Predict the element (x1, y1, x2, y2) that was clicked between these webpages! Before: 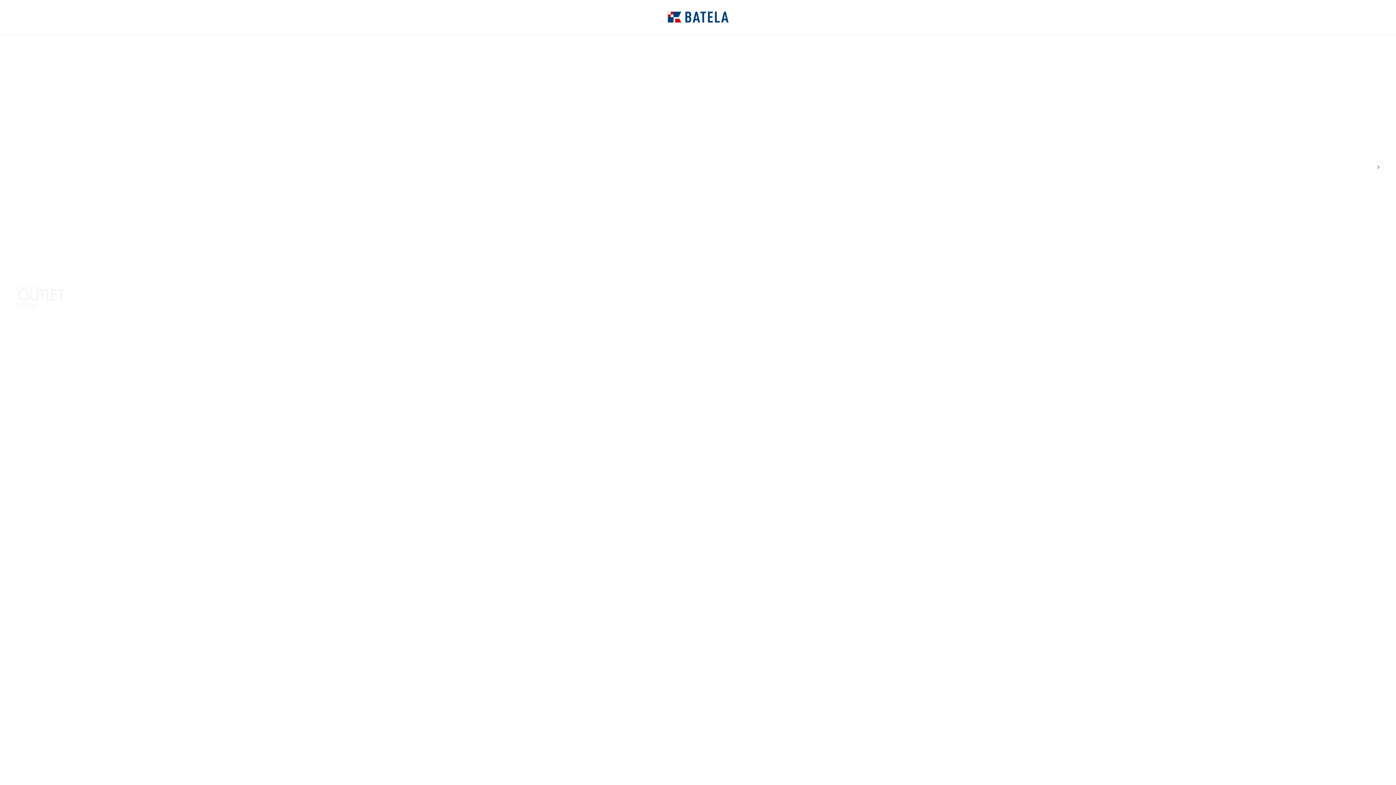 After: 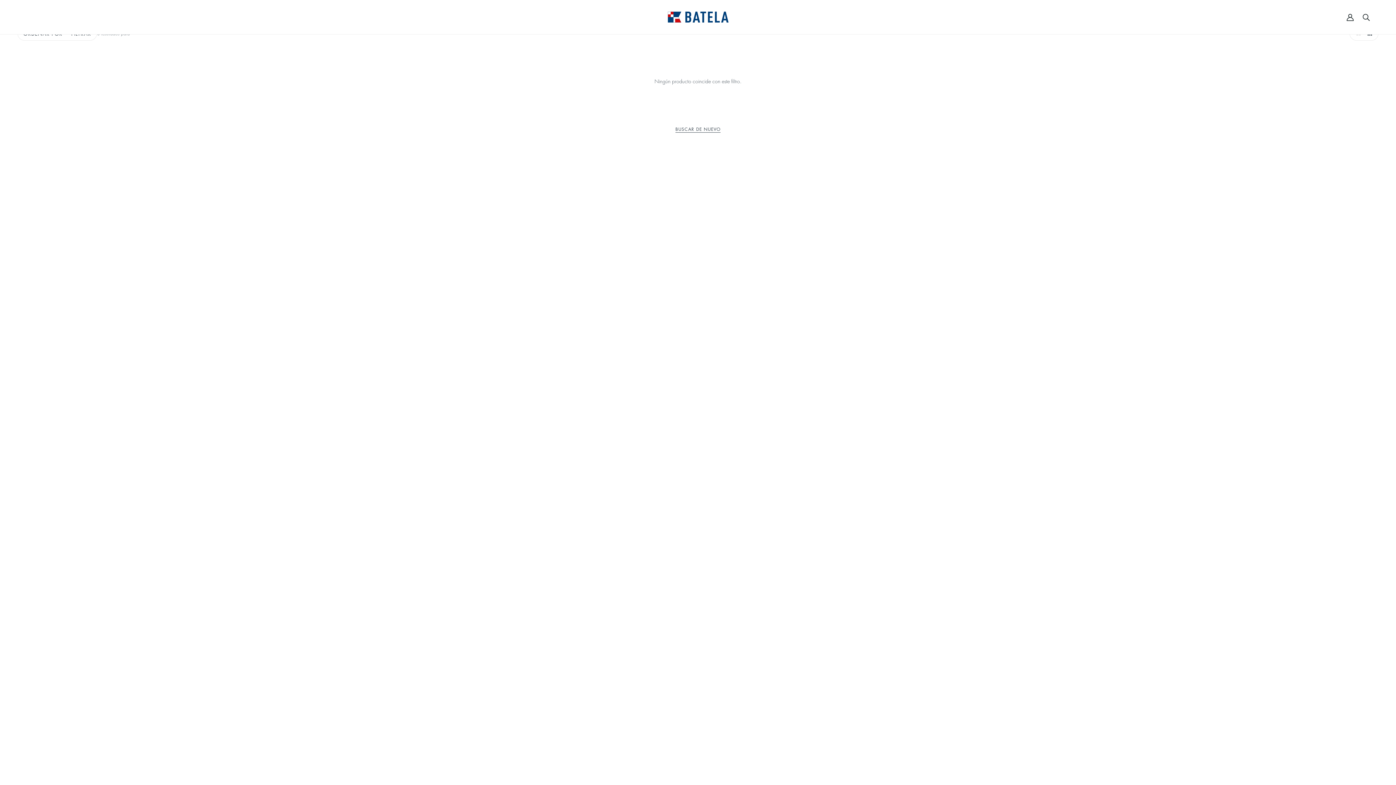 Action: label: Buscar bbox: (1362, 13, 1370, 20)